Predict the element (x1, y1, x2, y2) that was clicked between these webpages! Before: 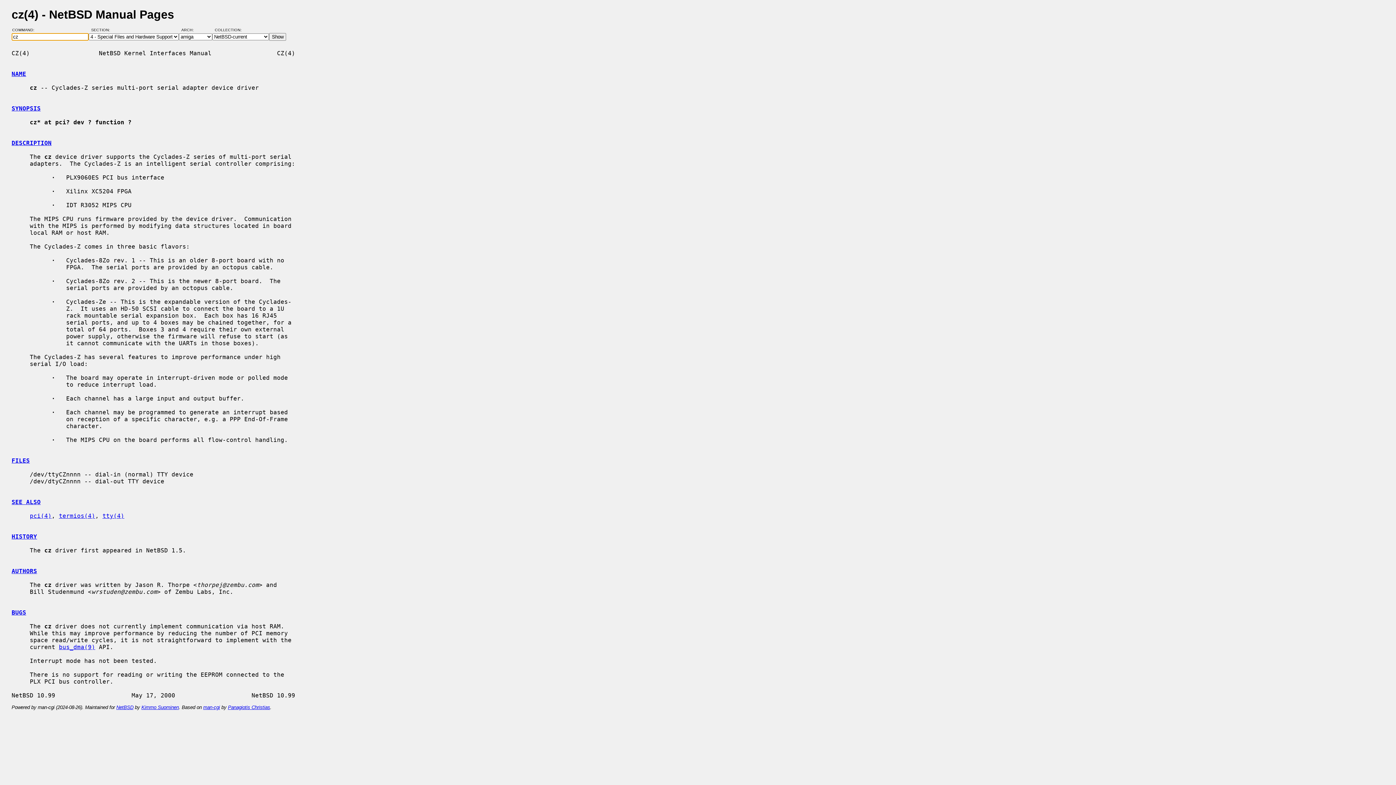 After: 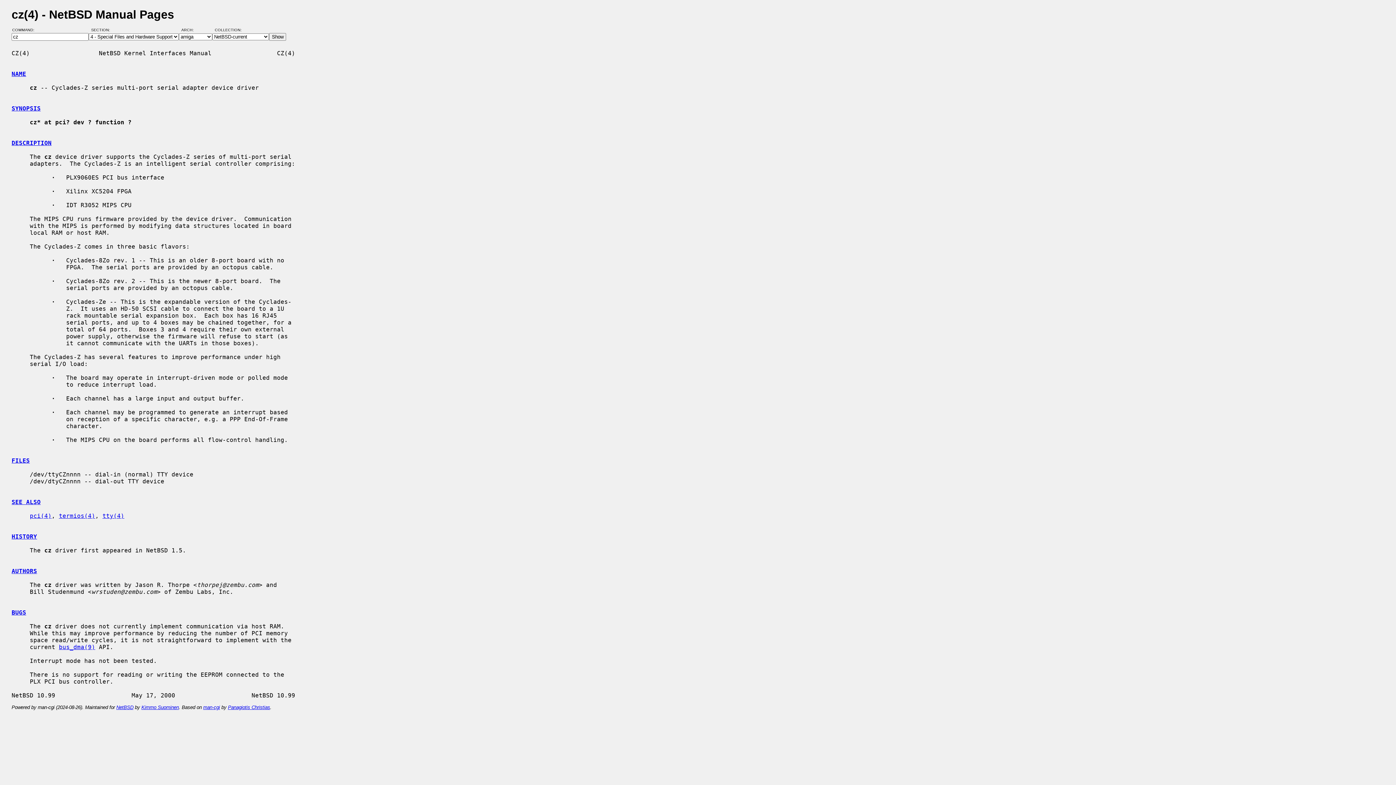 Action: label: DESCRIPTION bbox: (11, 139, 51, 146)